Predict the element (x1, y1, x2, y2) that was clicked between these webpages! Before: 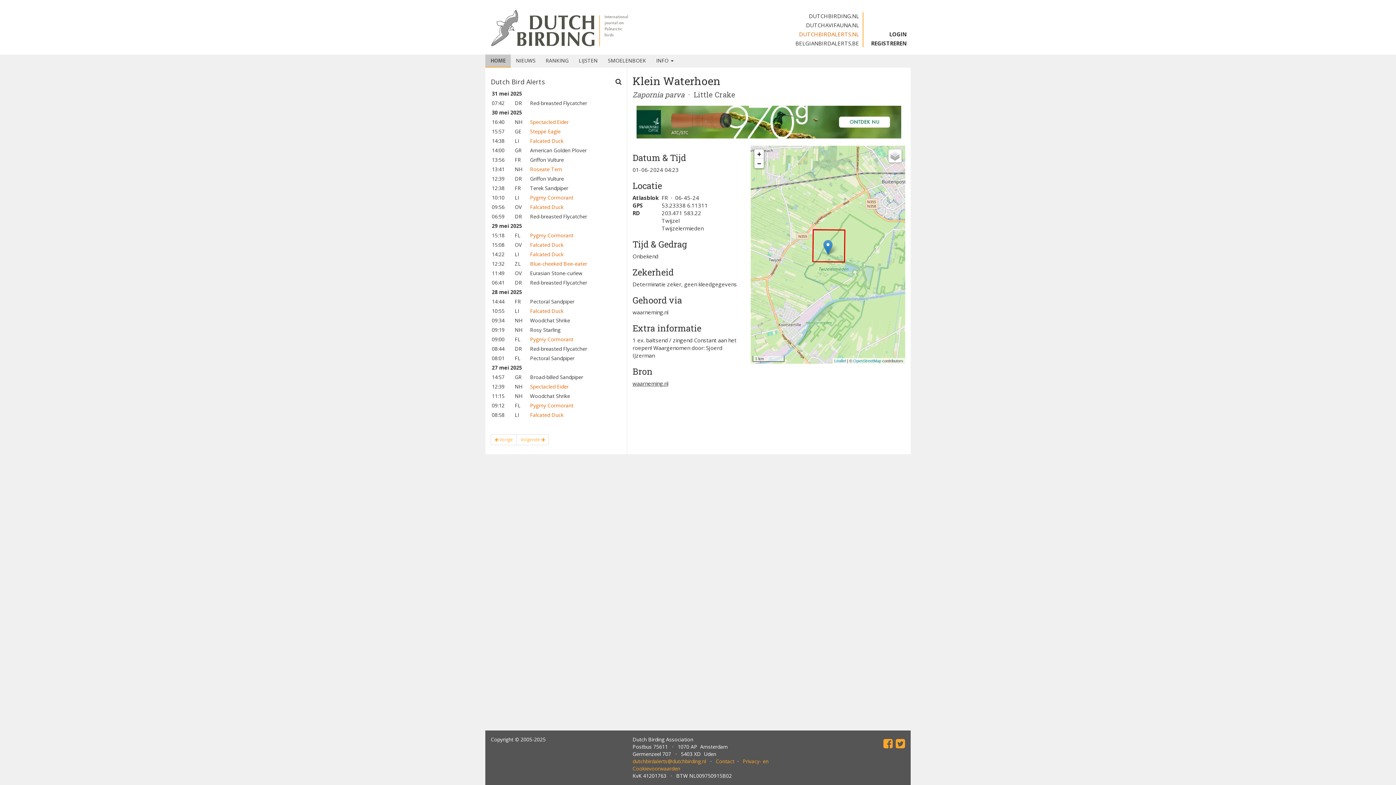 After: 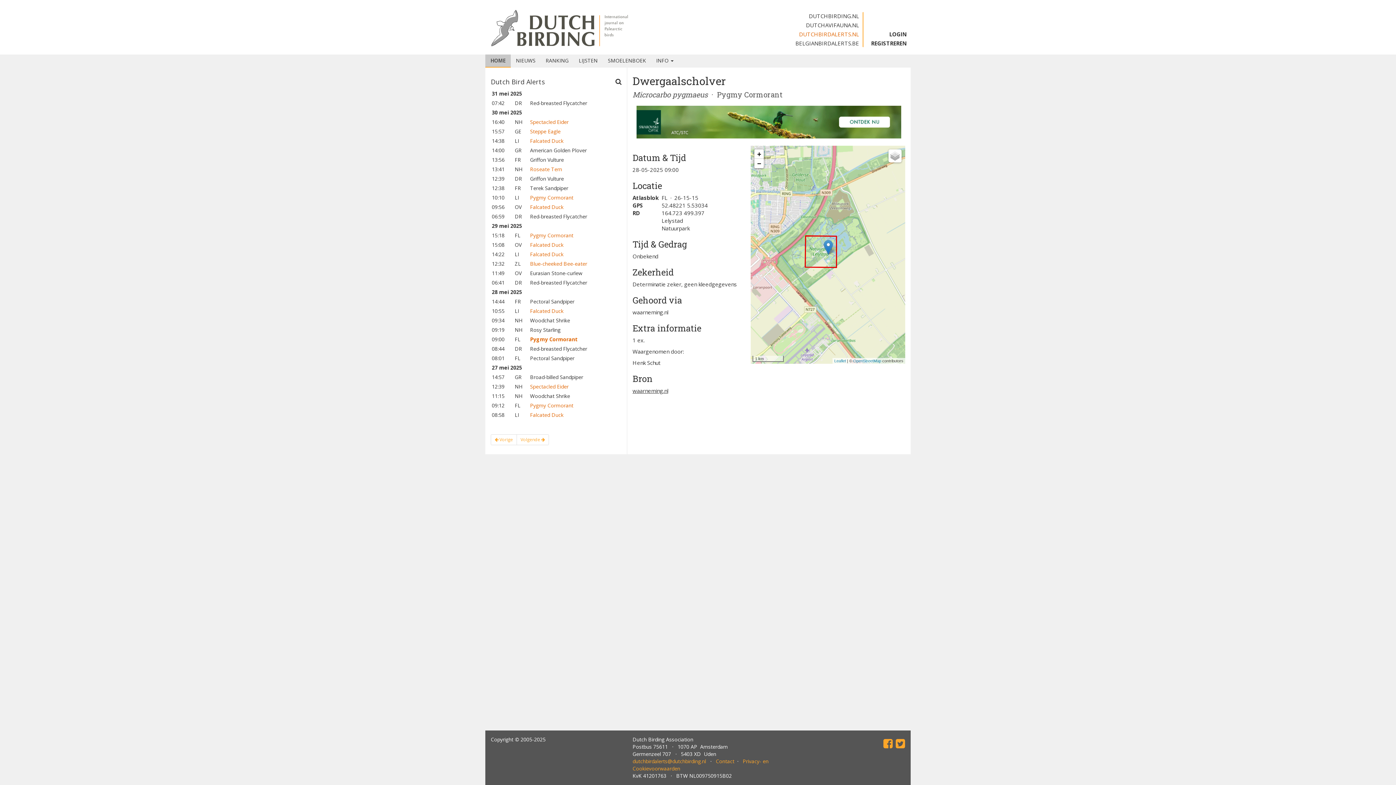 Action: bbox: (530, 336, 573, 342) label: Pygmy Cormorant